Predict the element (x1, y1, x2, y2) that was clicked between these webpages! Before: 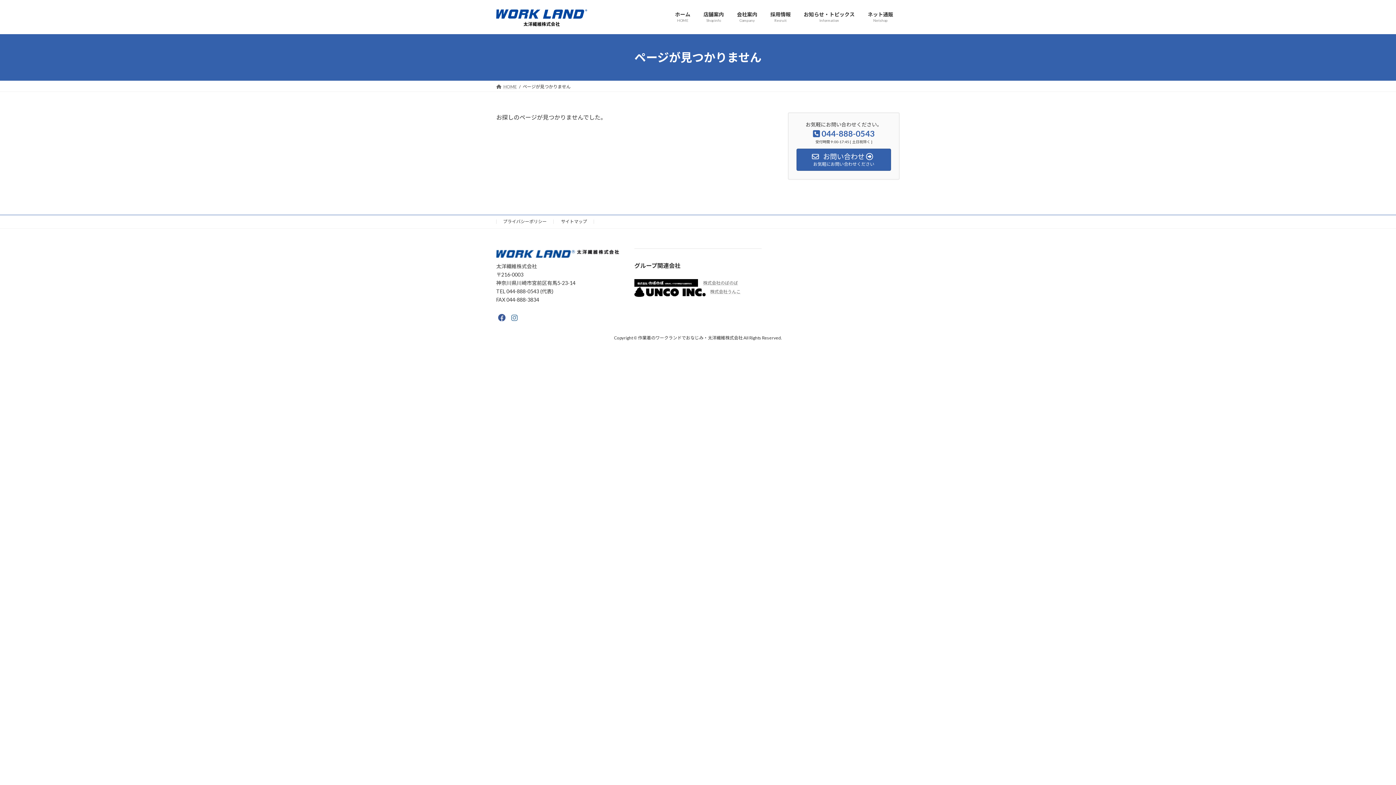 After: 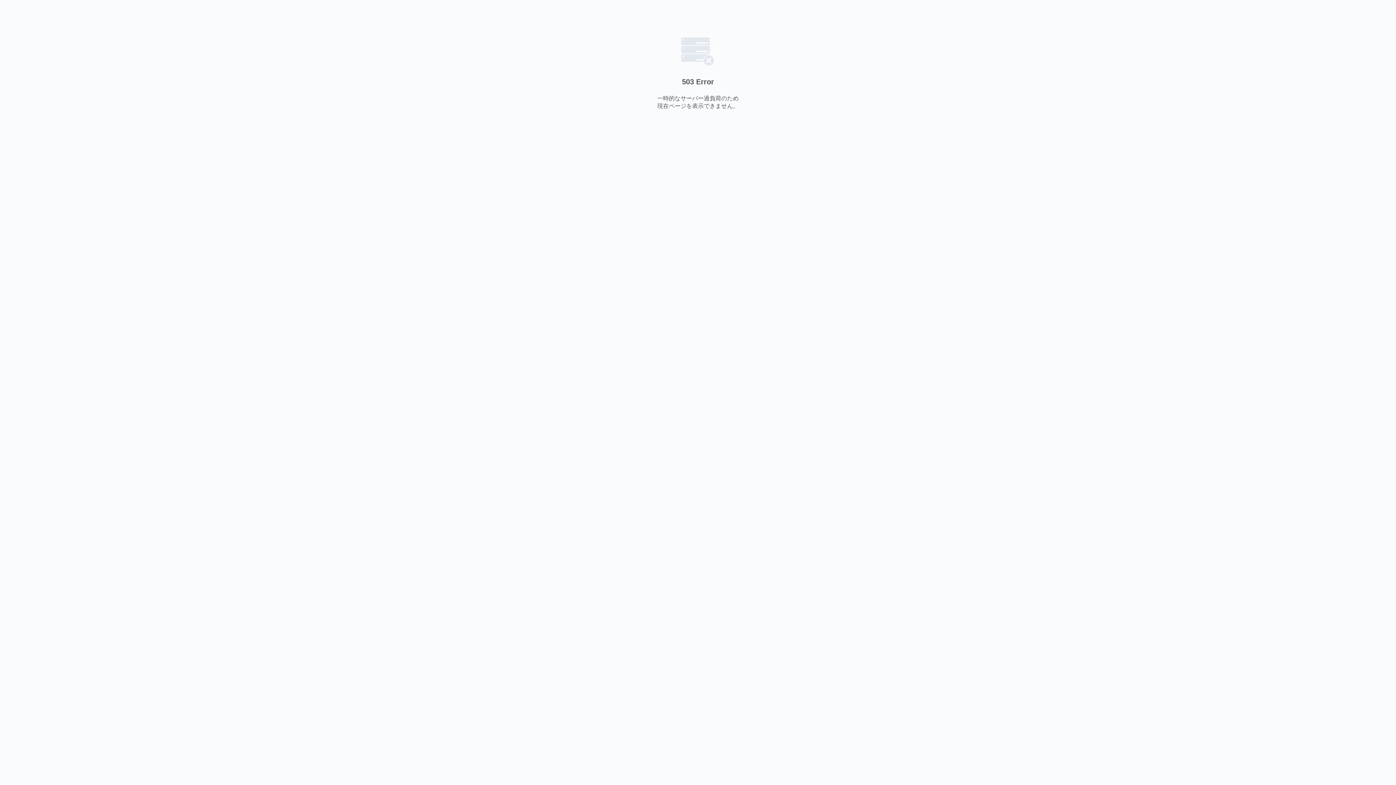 Action: label: 株式会社うんこ bbox: (710, 289, 740, 294)